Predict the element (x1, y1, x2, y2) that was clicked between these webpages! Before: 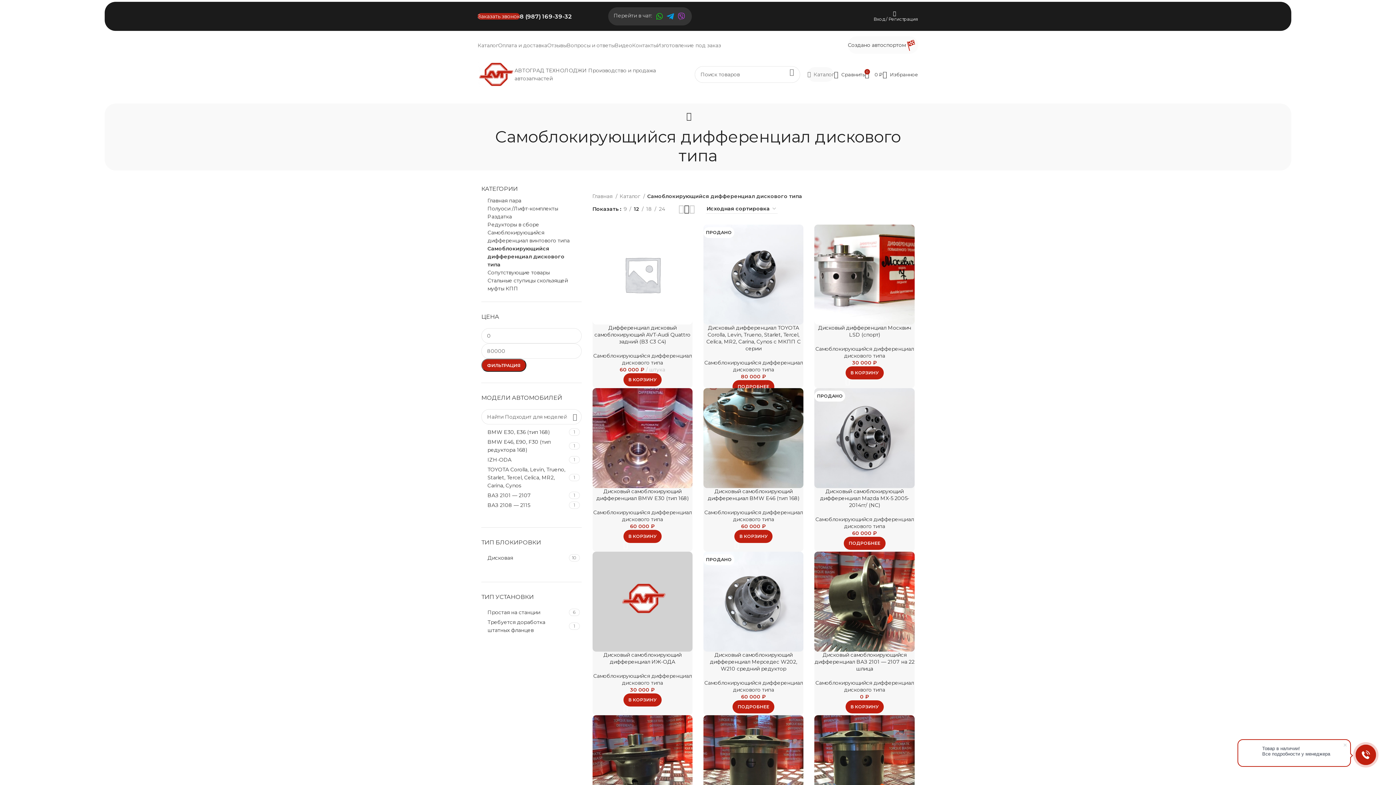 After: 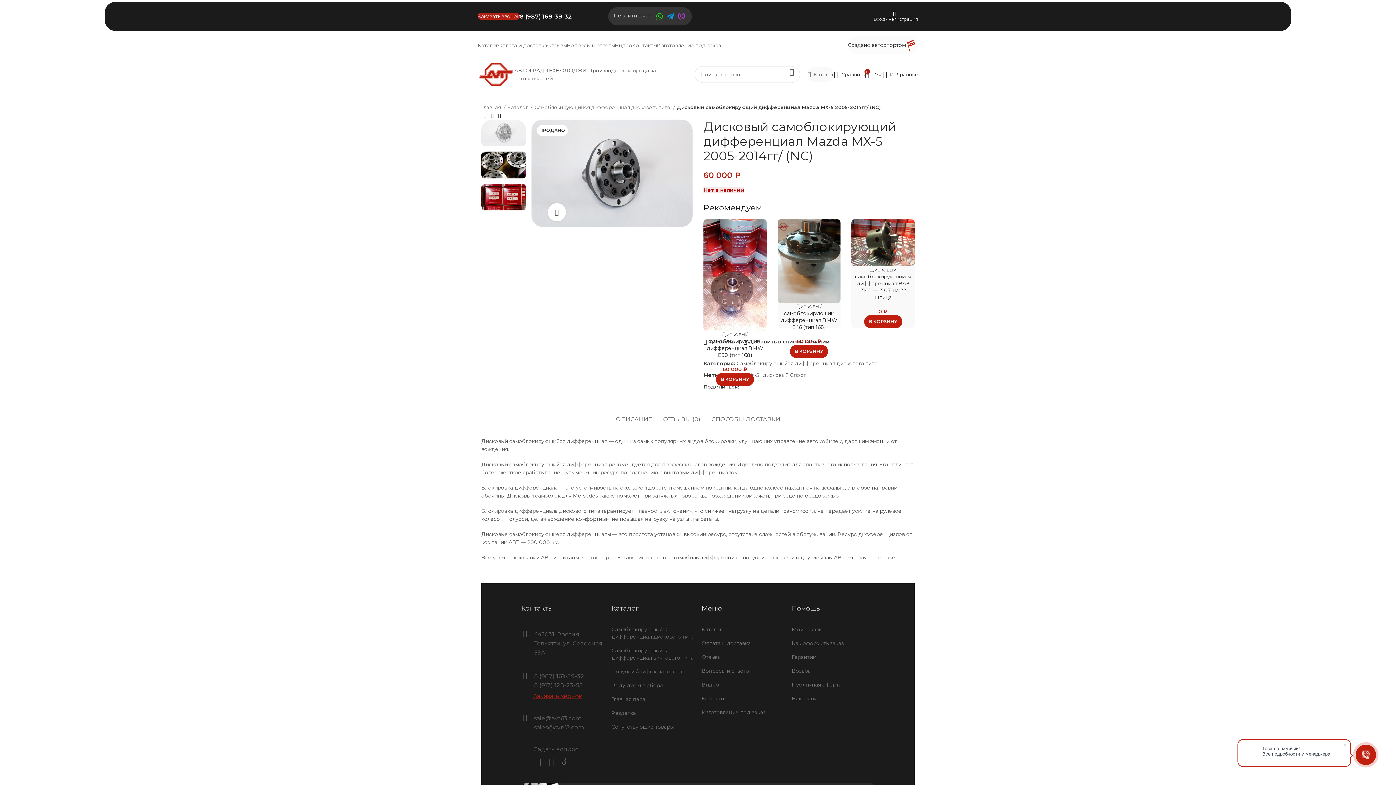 Action: bbox: (820, 488, 909, 508) label: Дисковый самоблокирующий дифференциал Mazda MX-5 2005-2014гг/ (NC)